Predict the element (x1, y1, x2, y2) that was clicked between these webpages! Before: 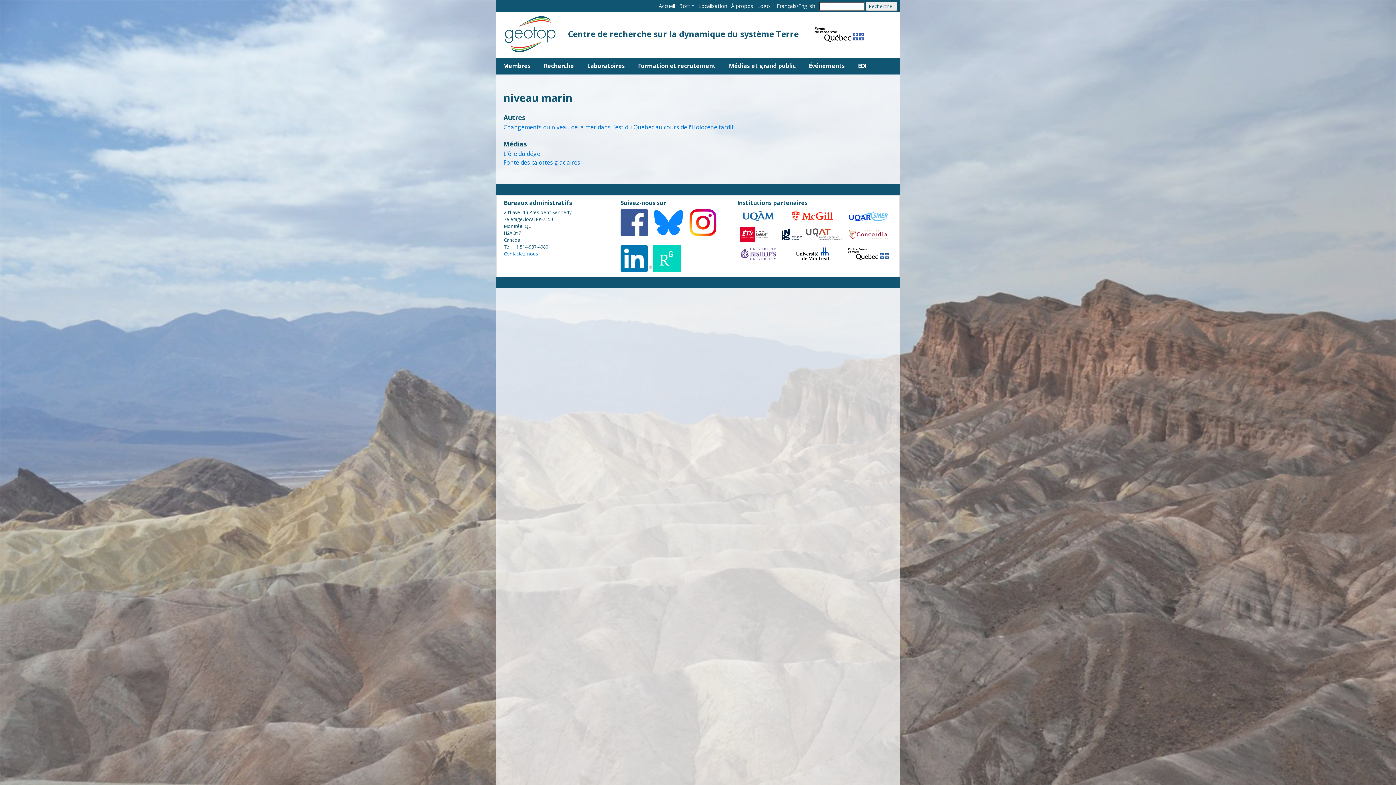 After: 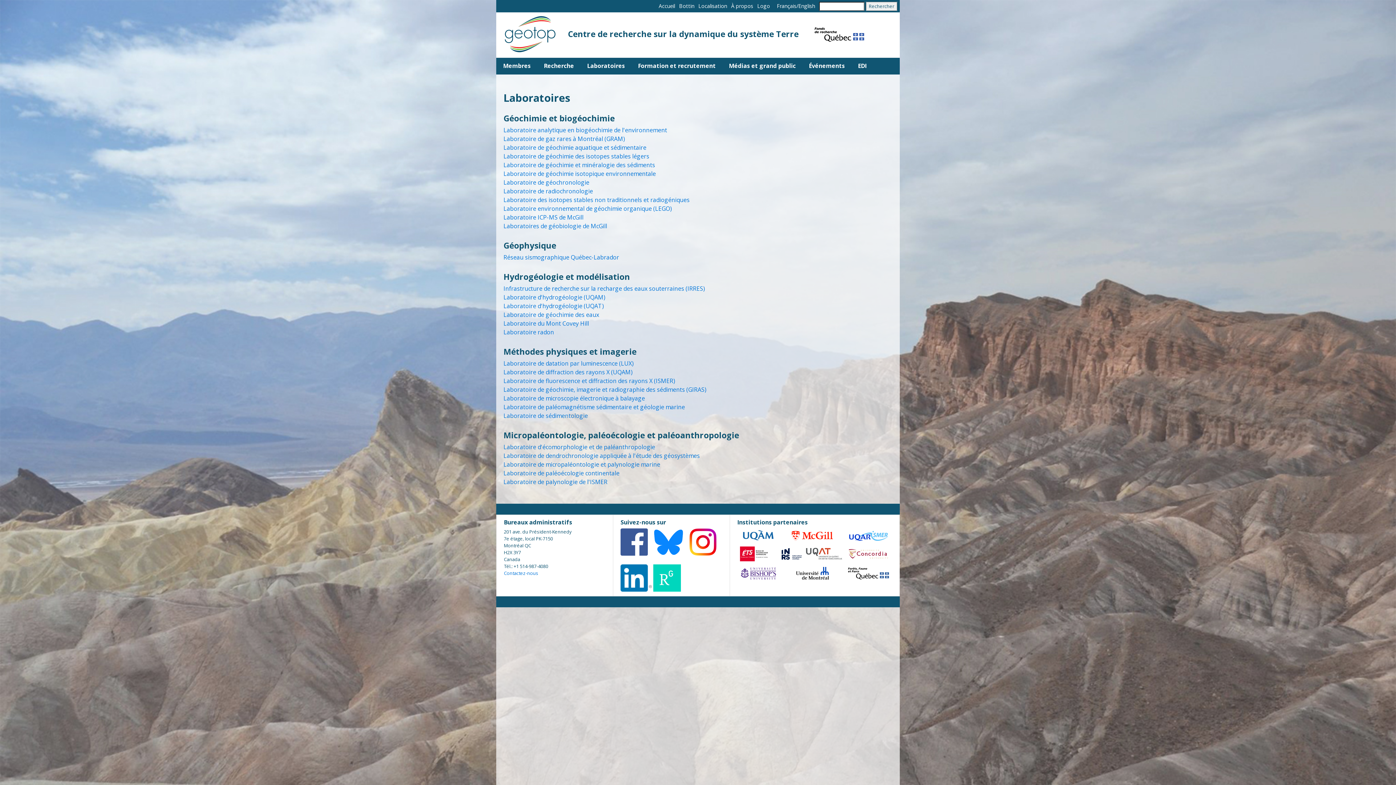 Action: bbox: (587, 59, 625, 72) label: Laboratoires